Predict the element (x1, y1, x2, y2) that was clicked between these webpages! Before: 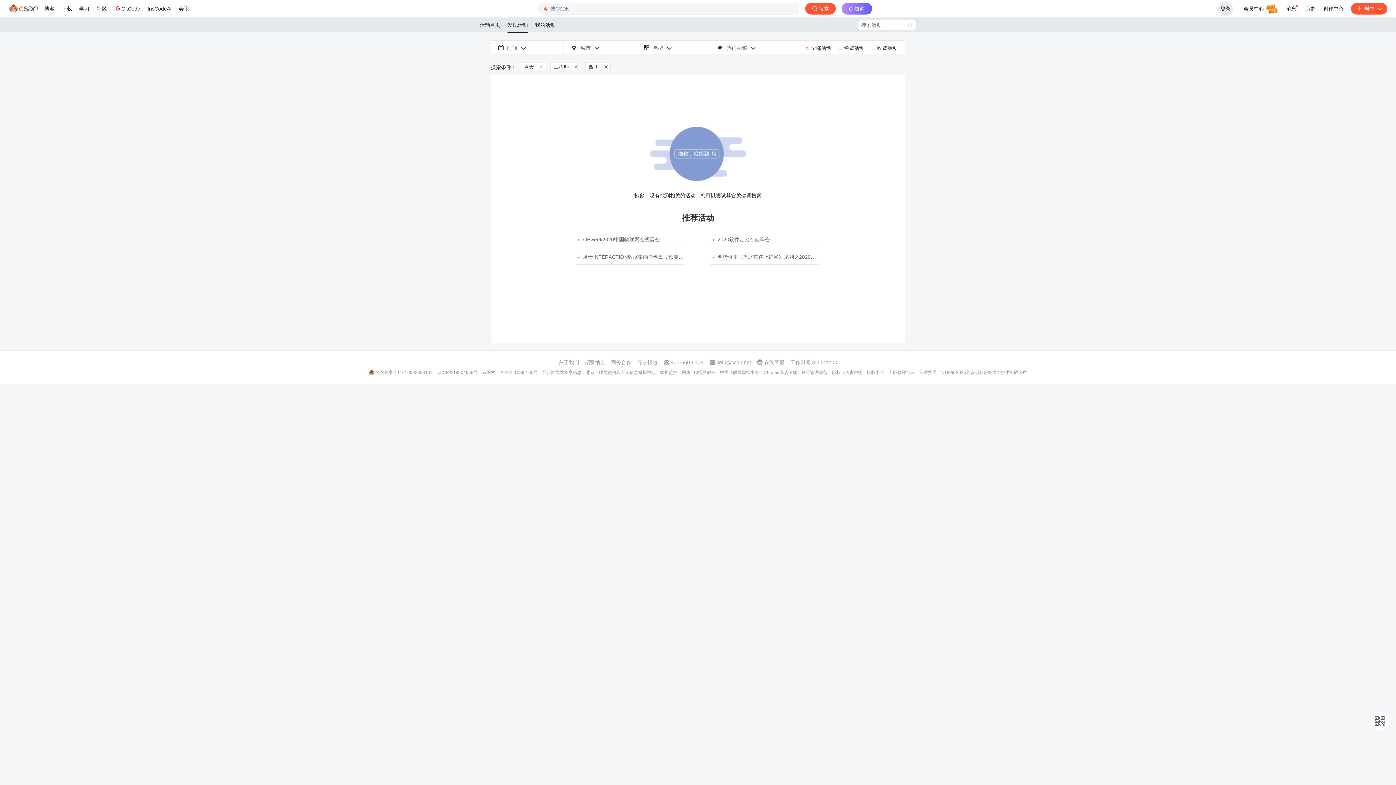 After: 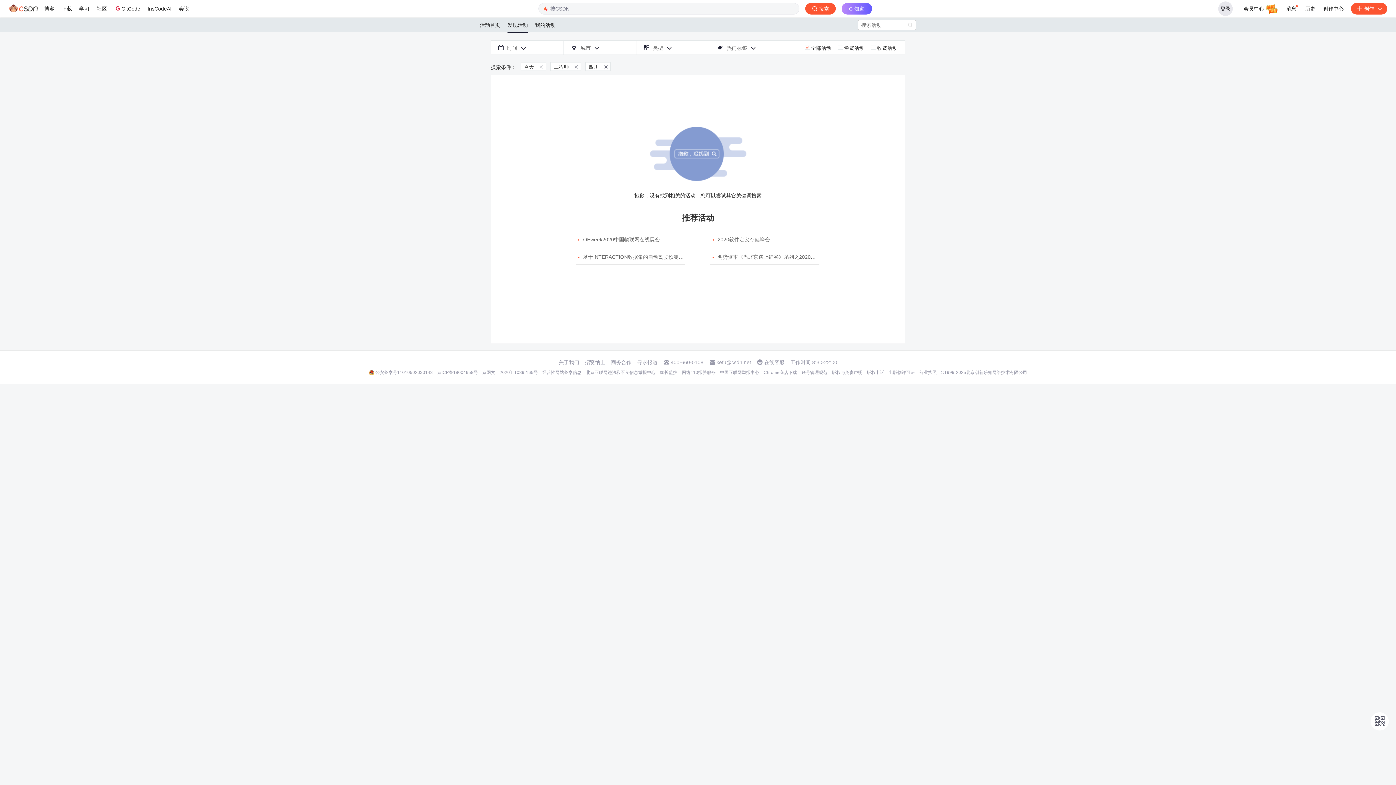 Action: bbox: (919, 369, 936, 375) label: 营业执照